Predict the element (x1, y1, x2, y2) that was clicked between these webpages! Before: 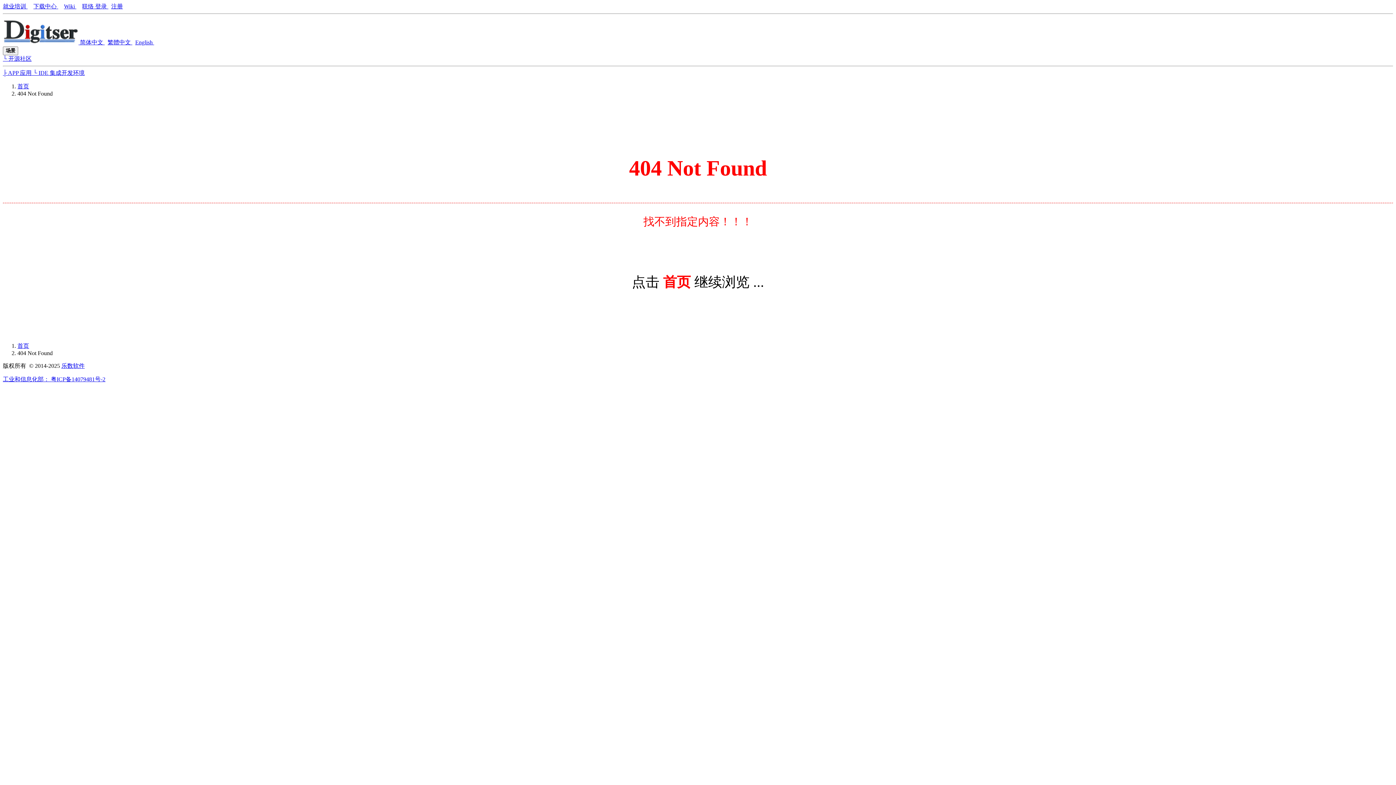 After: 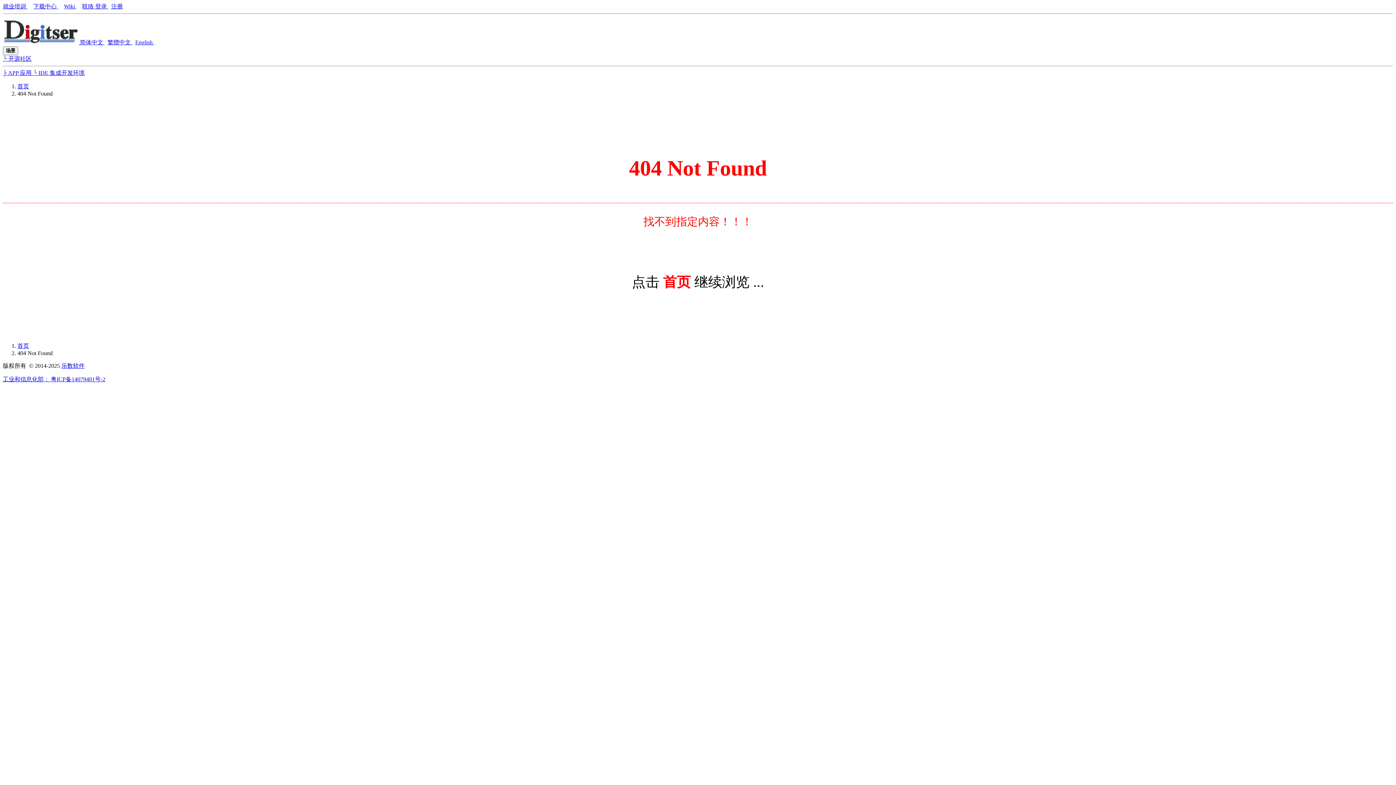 Action: label:    bbox: (132, 39, 135, 45)